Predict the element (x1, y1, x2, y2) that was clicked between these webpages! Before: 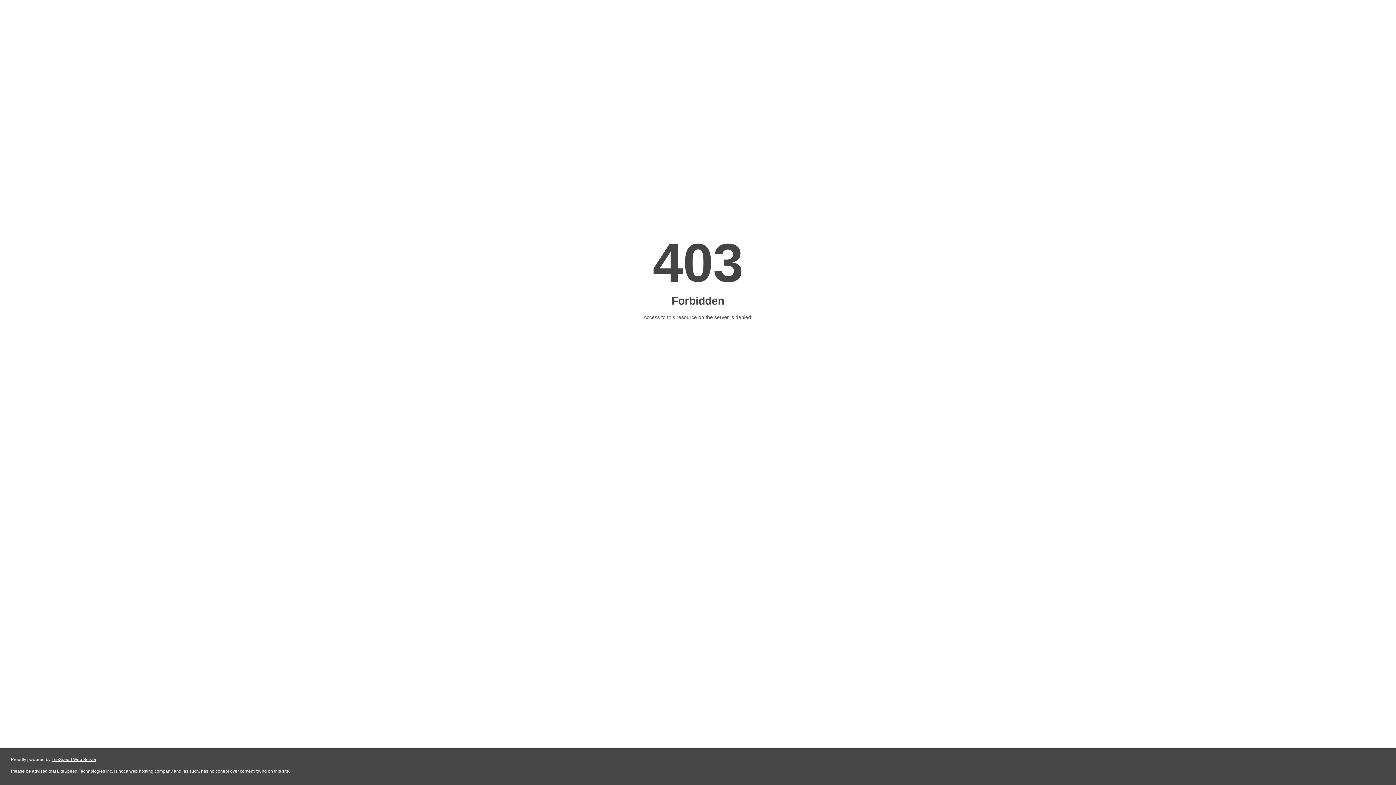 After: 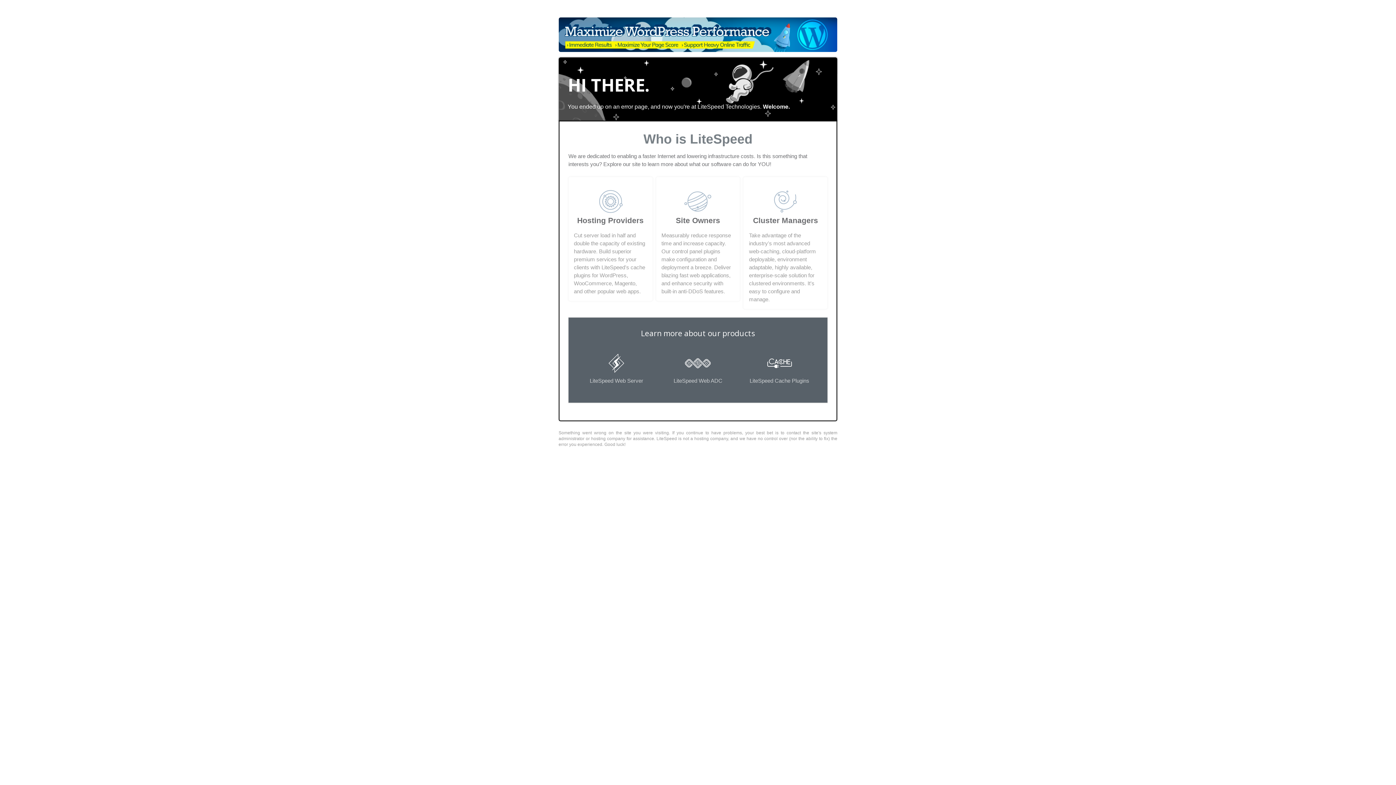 Action: bbox: (51, 757, 96, 762) label: LiteSpeed Web Server